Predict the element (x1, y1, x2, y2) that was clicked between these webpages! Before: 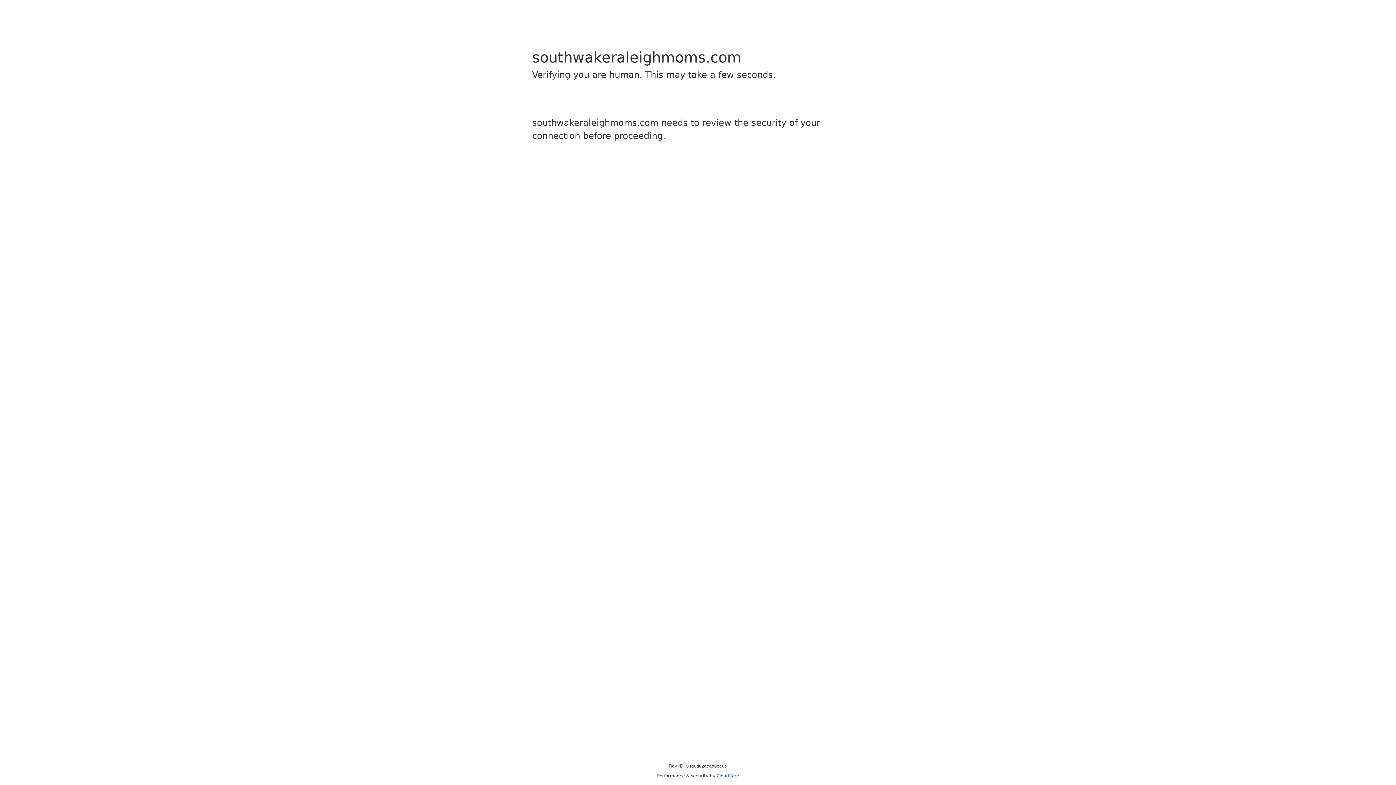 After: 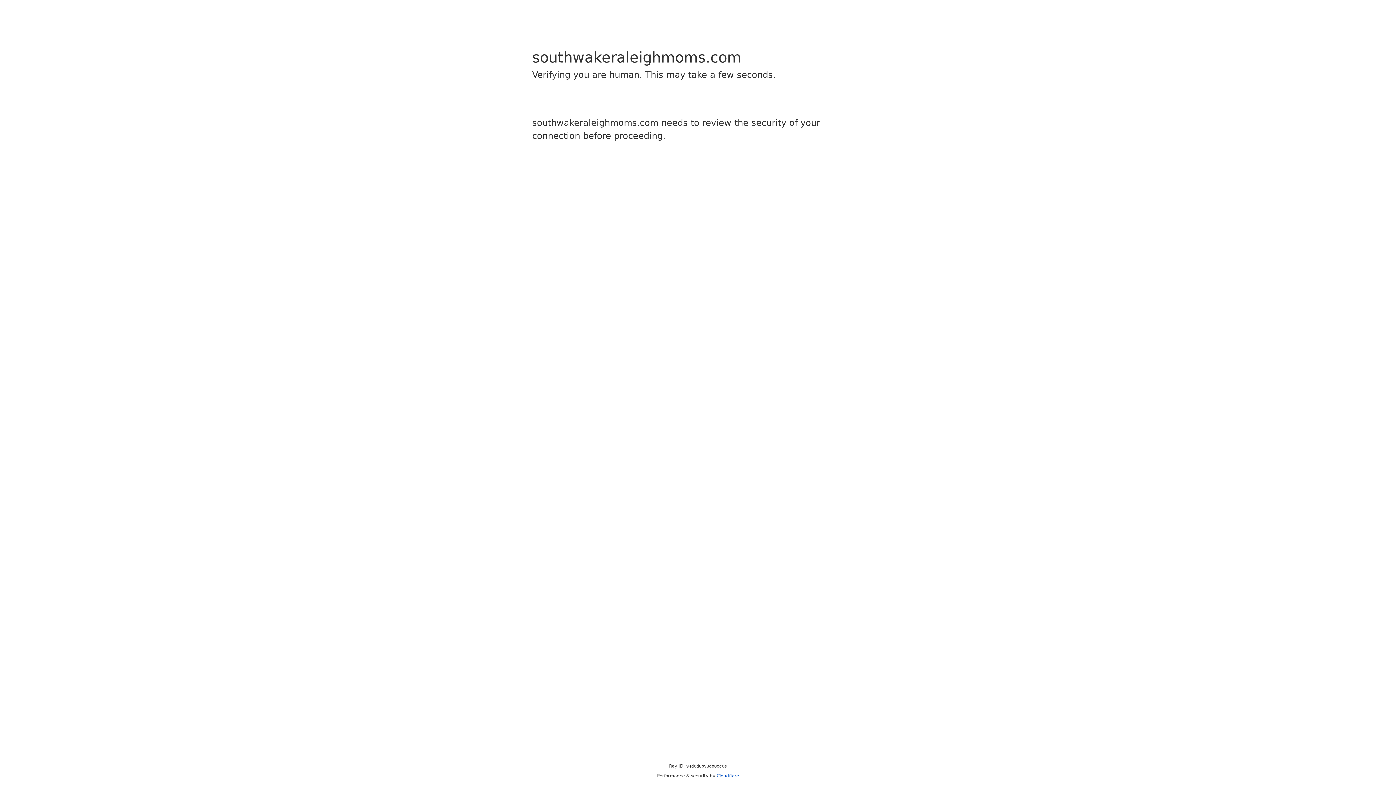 Action: bbox: (716, 773, 739, 778) label: Cloudflare